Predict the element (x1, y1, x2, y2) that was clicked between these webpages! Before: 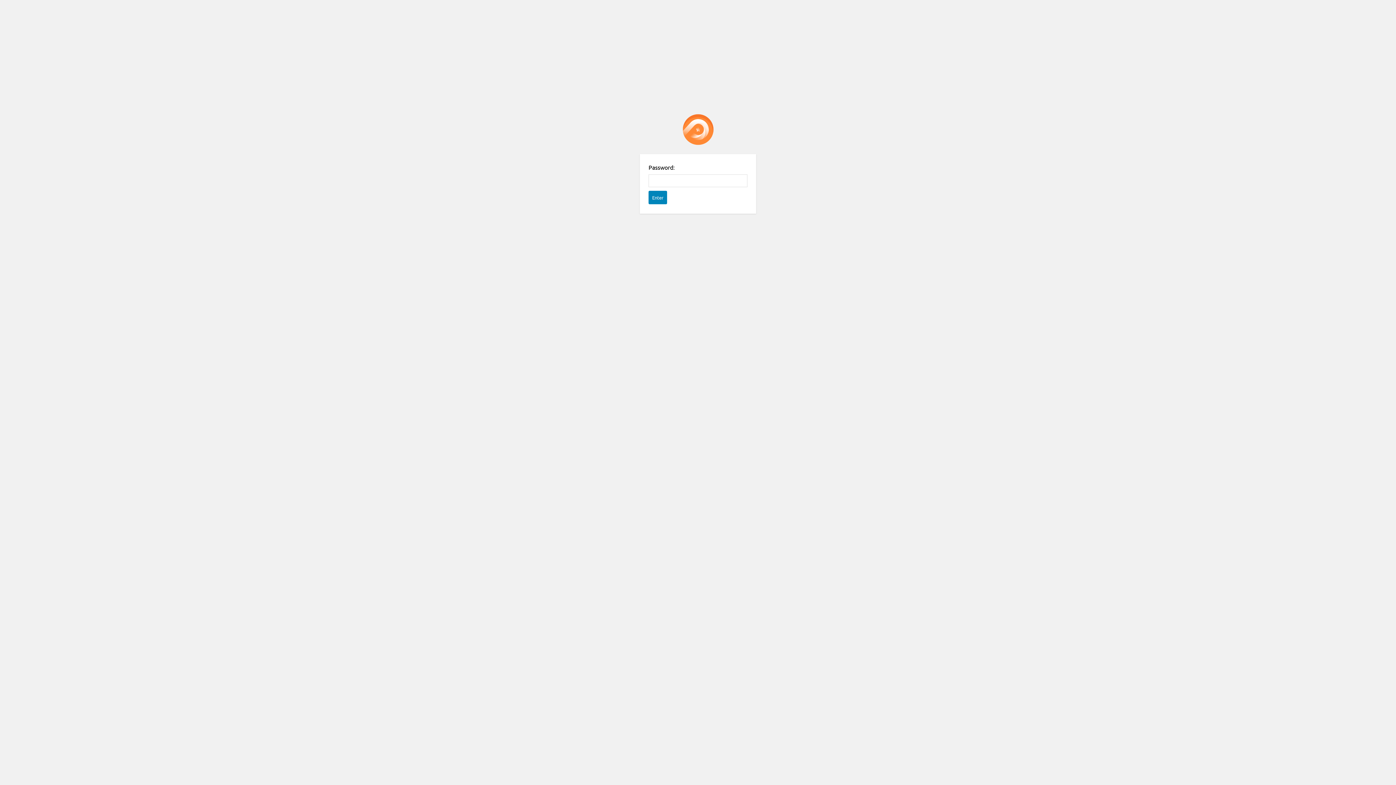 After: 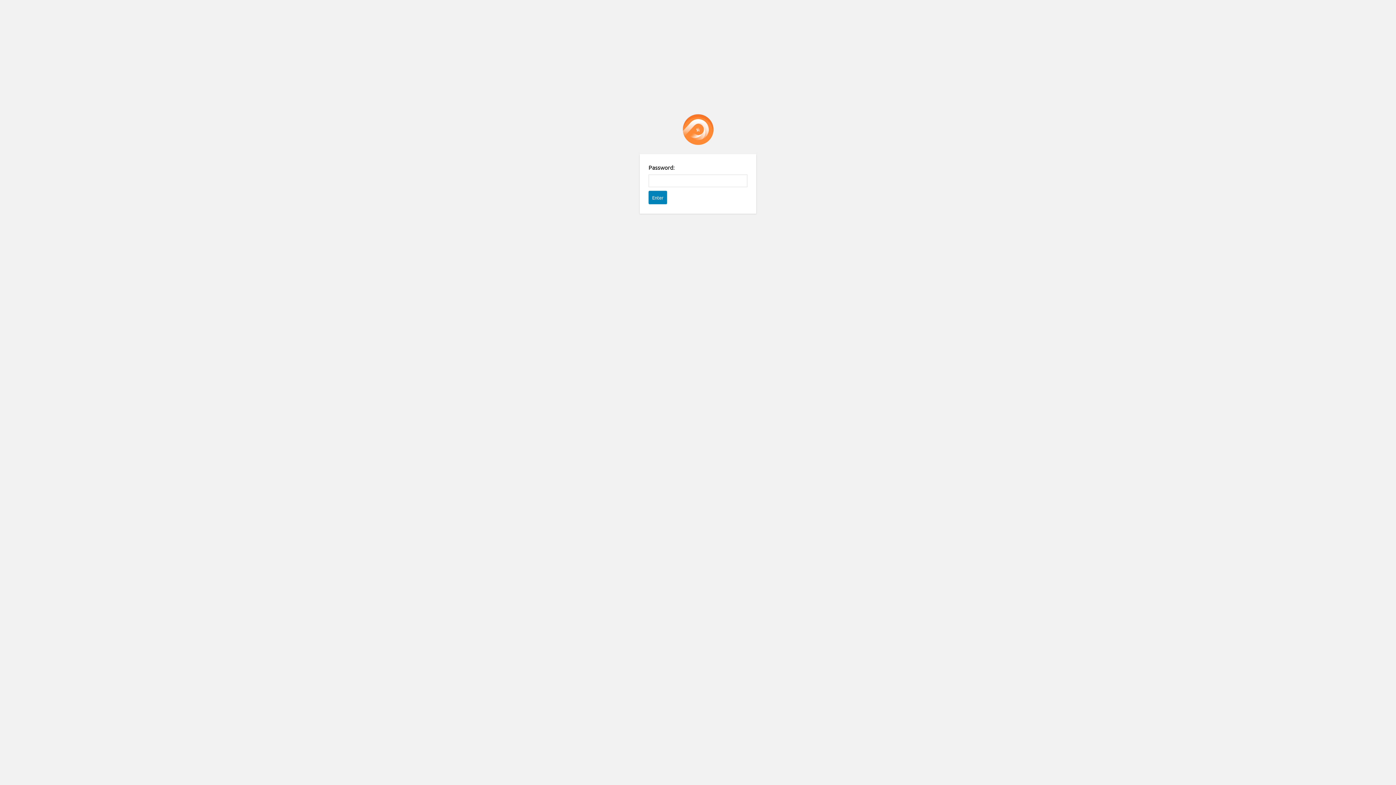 Action: label: Password Protect WordPress plugin bbox: (682, 114, 713, 145)